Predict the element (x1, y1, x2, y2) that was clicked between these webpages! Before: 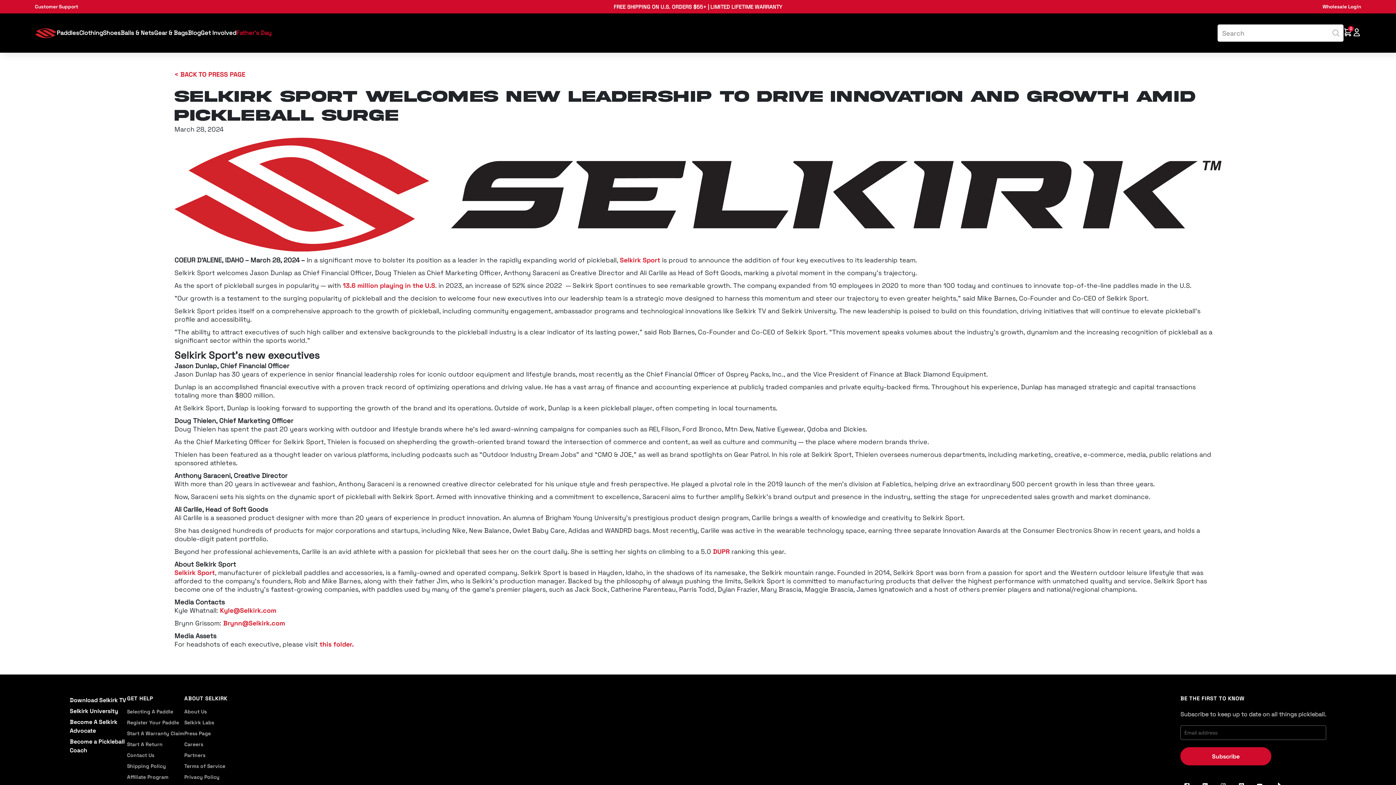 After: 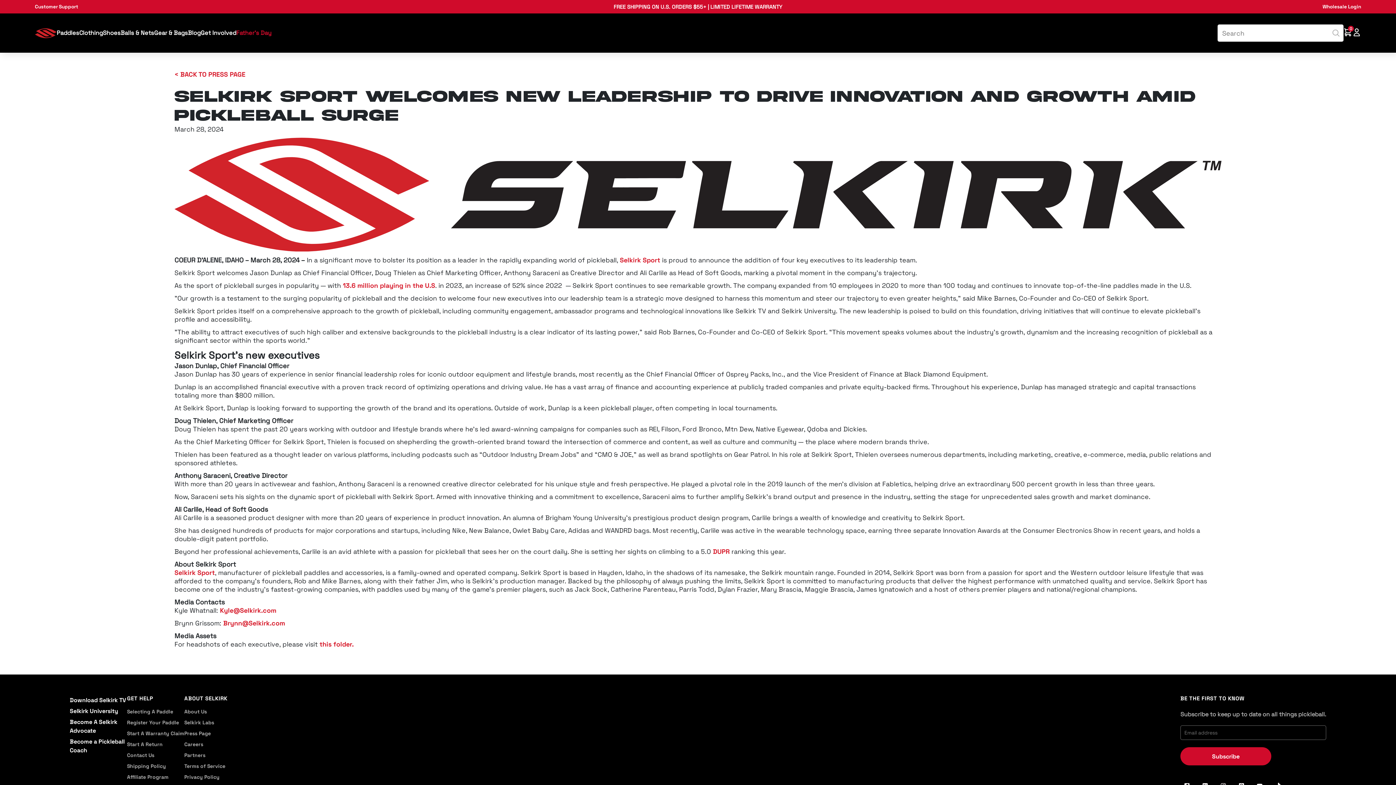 Action: label: Become a Pickleball Coach bbox: (69, 736, 127, 756)